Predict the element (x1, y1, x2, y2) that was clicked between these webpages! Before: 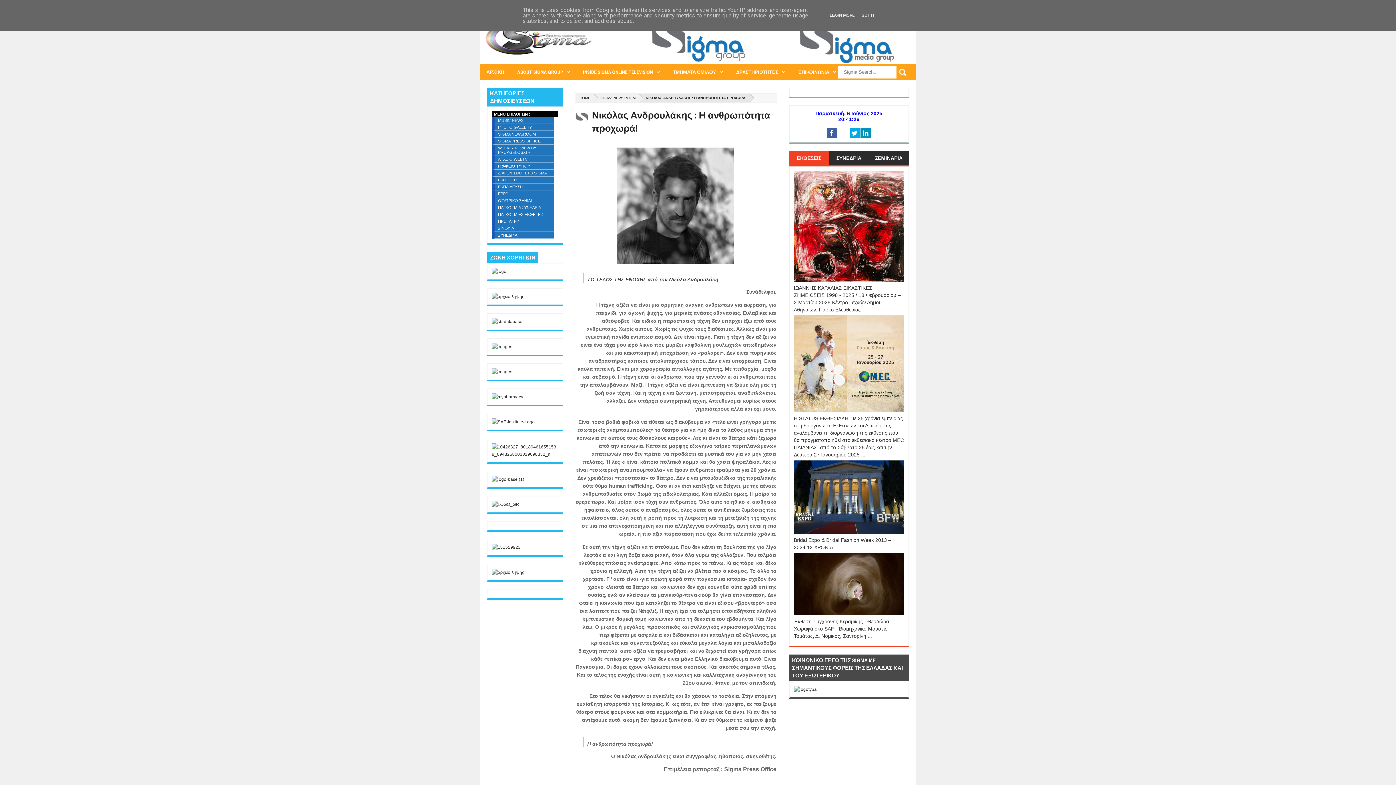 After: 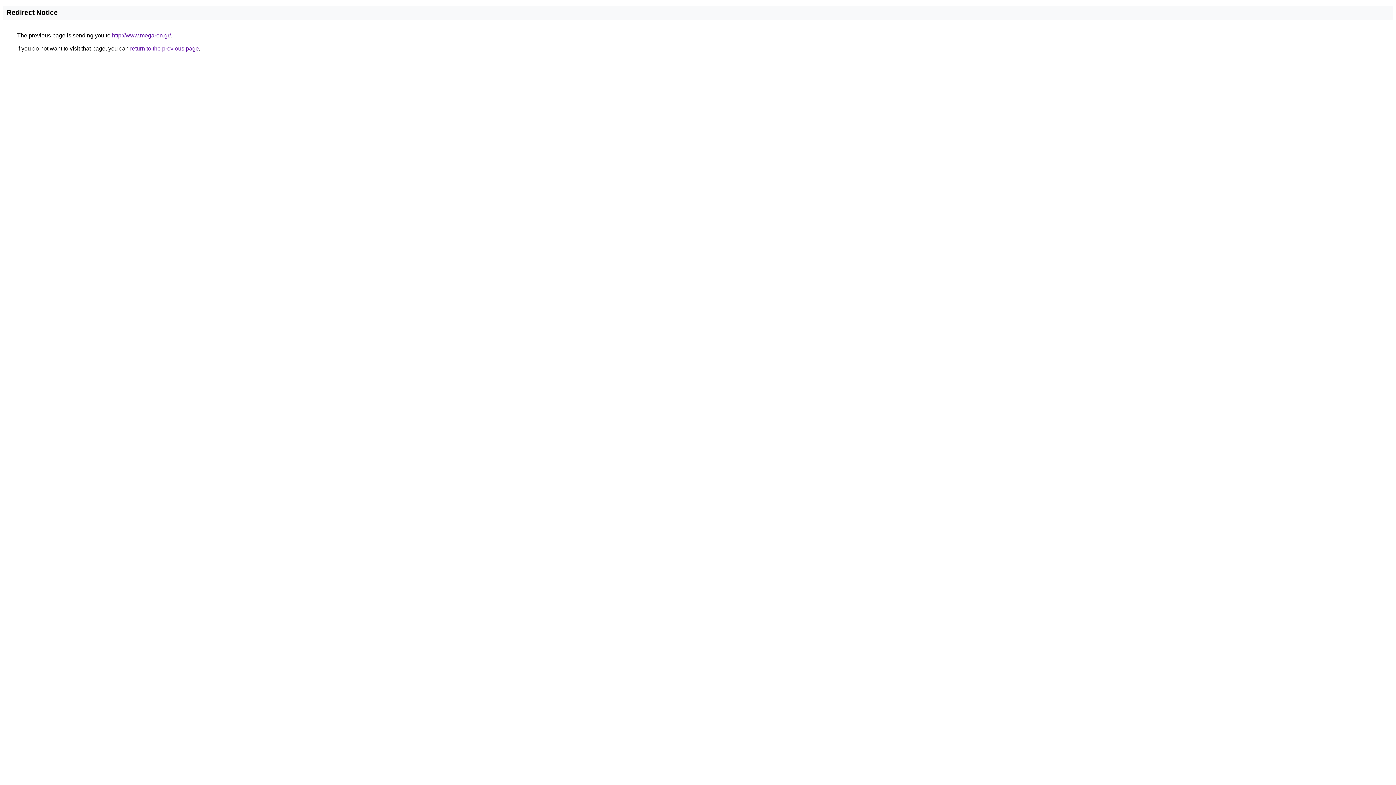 Action: bbox: (491, 502, 519, 507)